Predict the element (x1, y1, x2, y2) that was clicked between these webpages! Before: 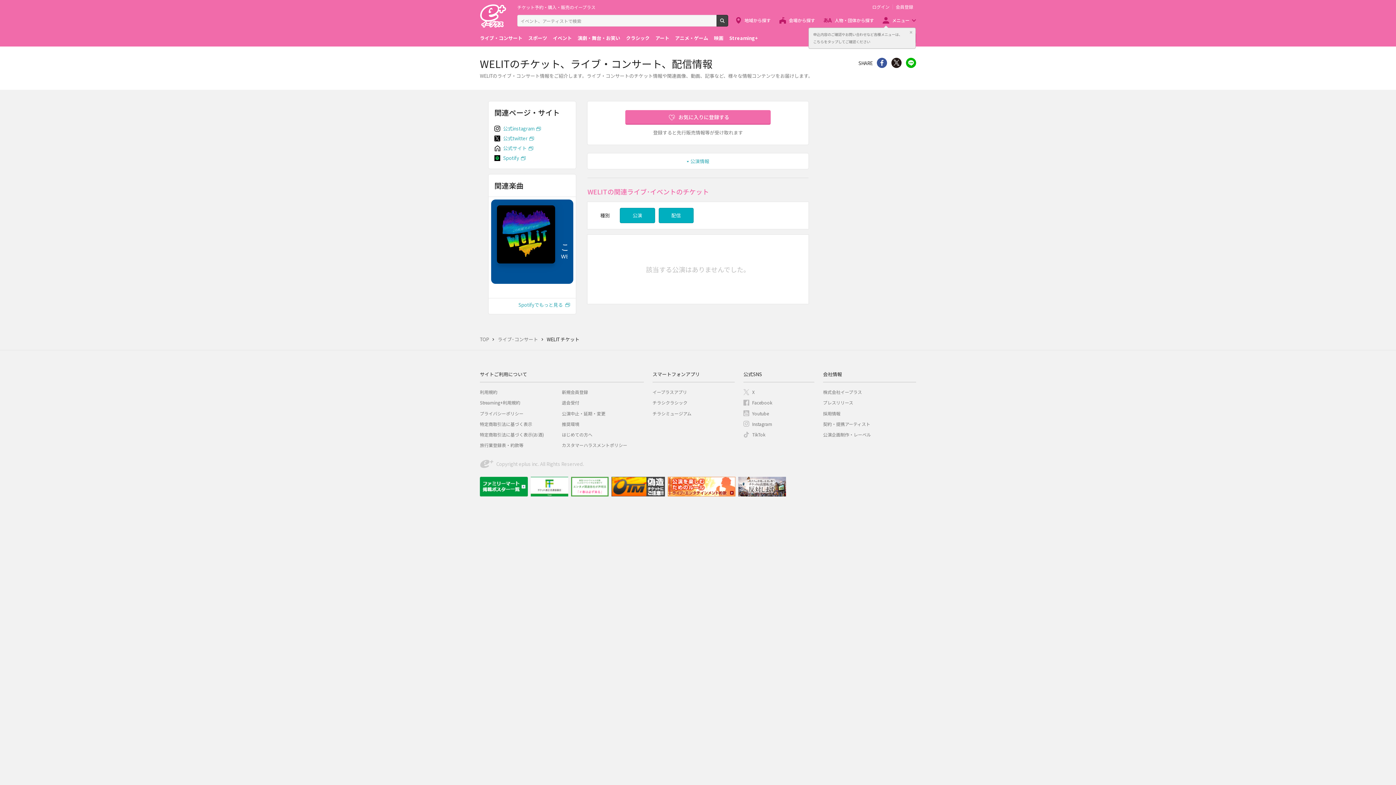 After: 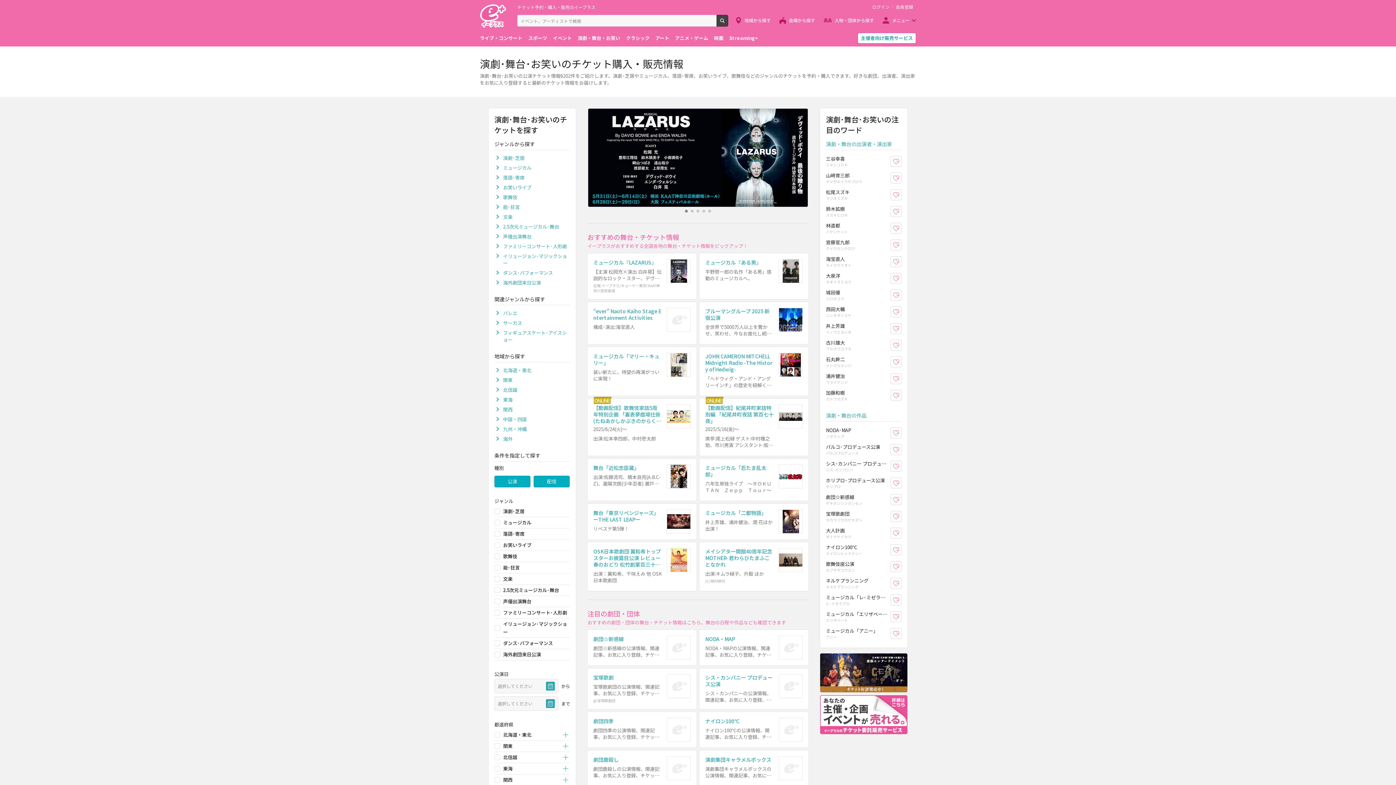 Action: label: 演劇・舞台・お笑い bbox: (577, 32, 620, 43)